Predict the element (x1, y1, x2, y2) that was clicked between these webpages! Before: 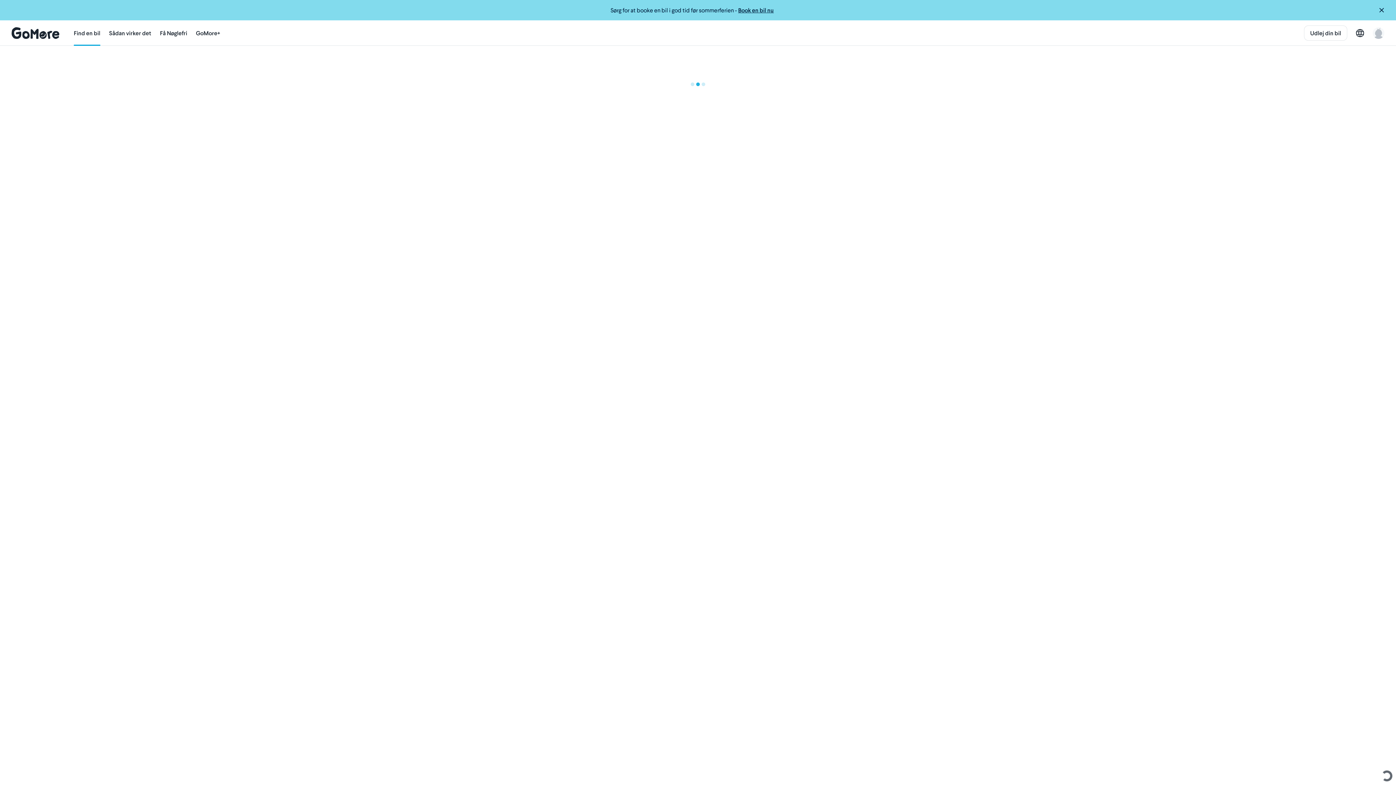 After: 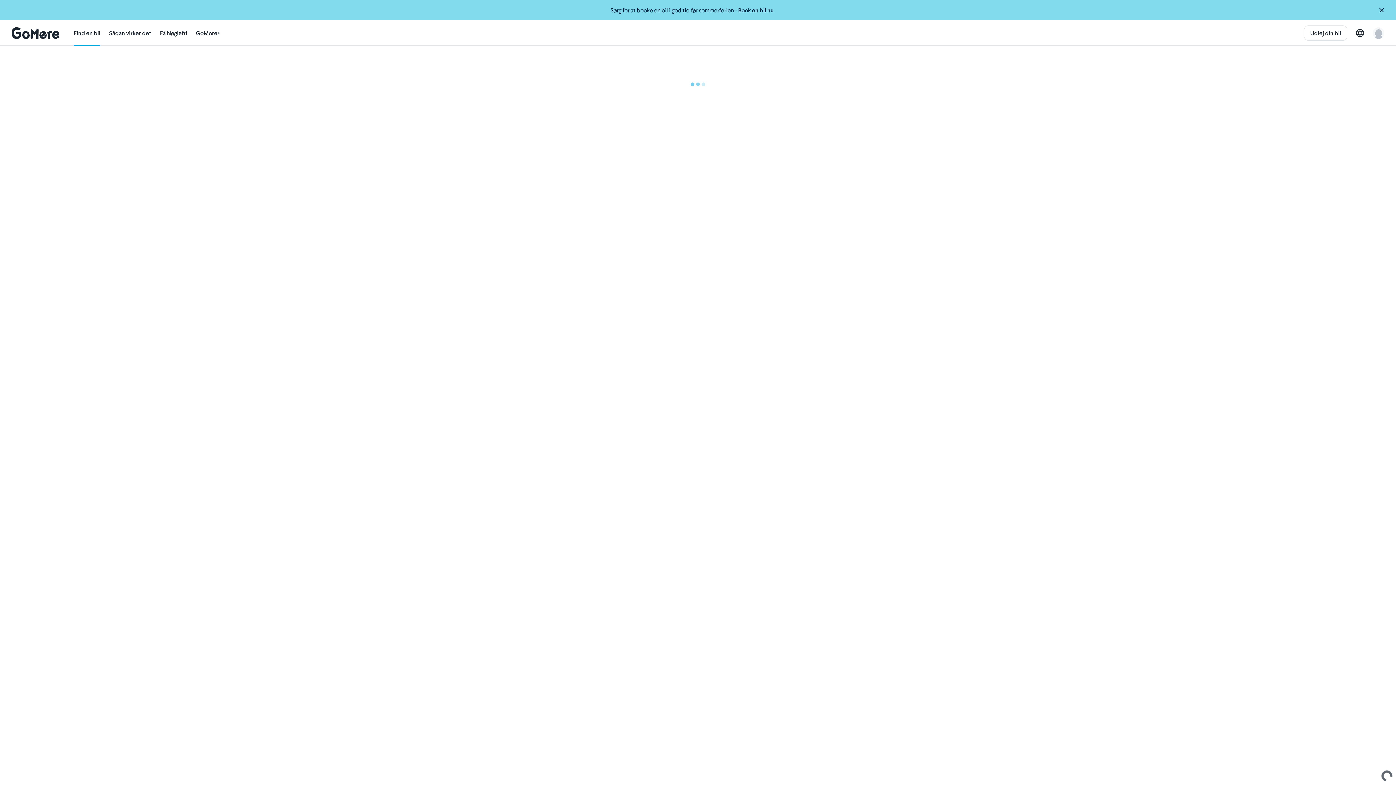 Action: bbox: (73, 20, 100, 45) label: Find en bil